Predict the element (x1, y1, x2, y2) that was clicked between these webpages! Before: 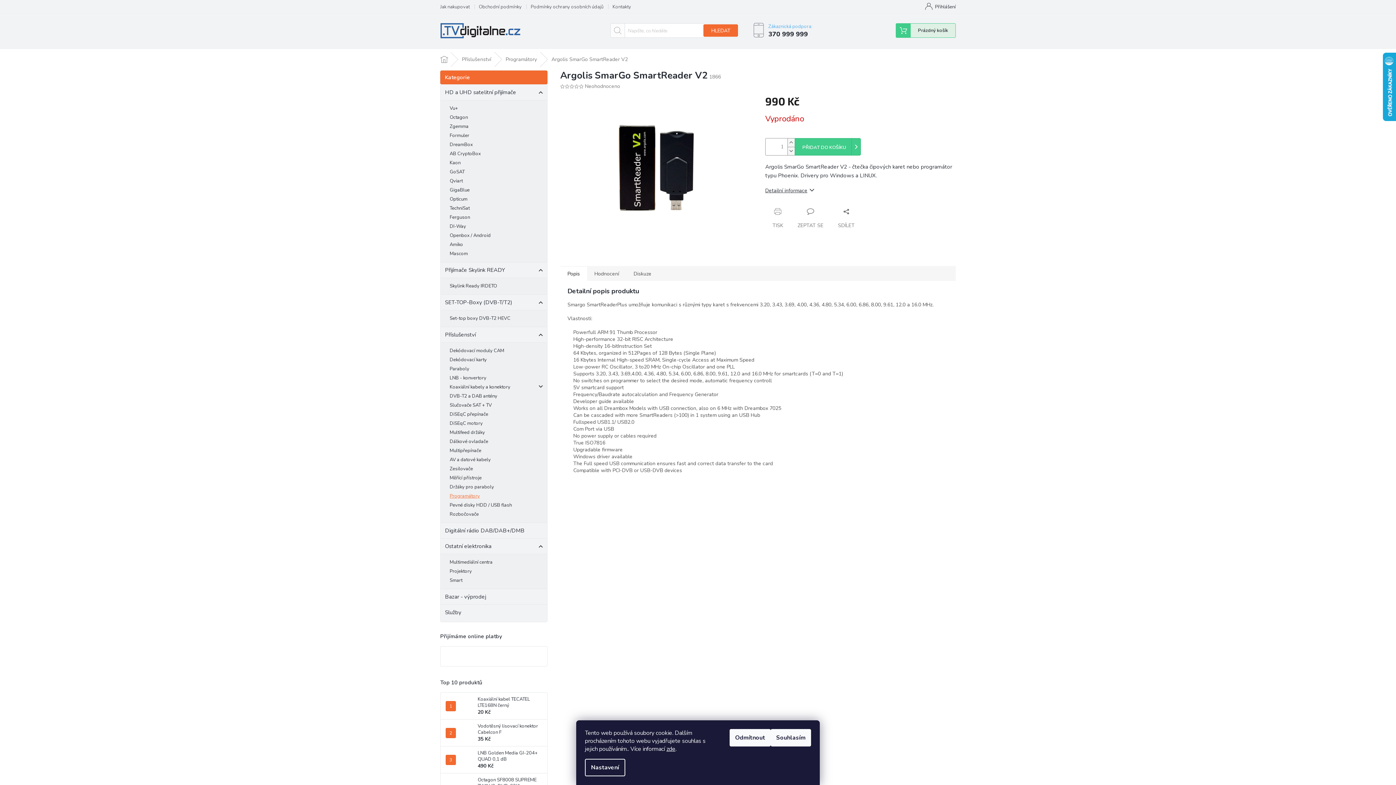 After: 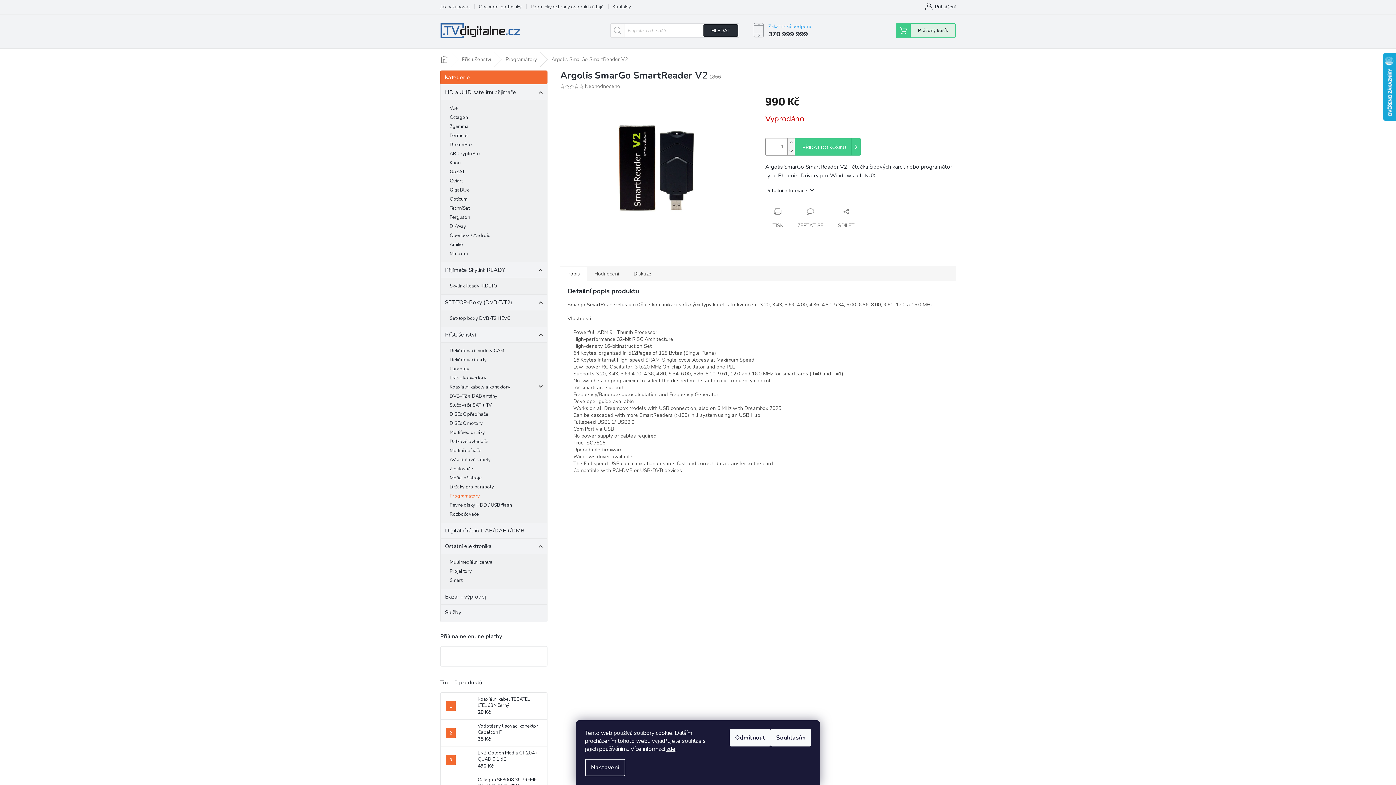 Action: label: HLEDAT bbox: (703, 24, 738, 36)